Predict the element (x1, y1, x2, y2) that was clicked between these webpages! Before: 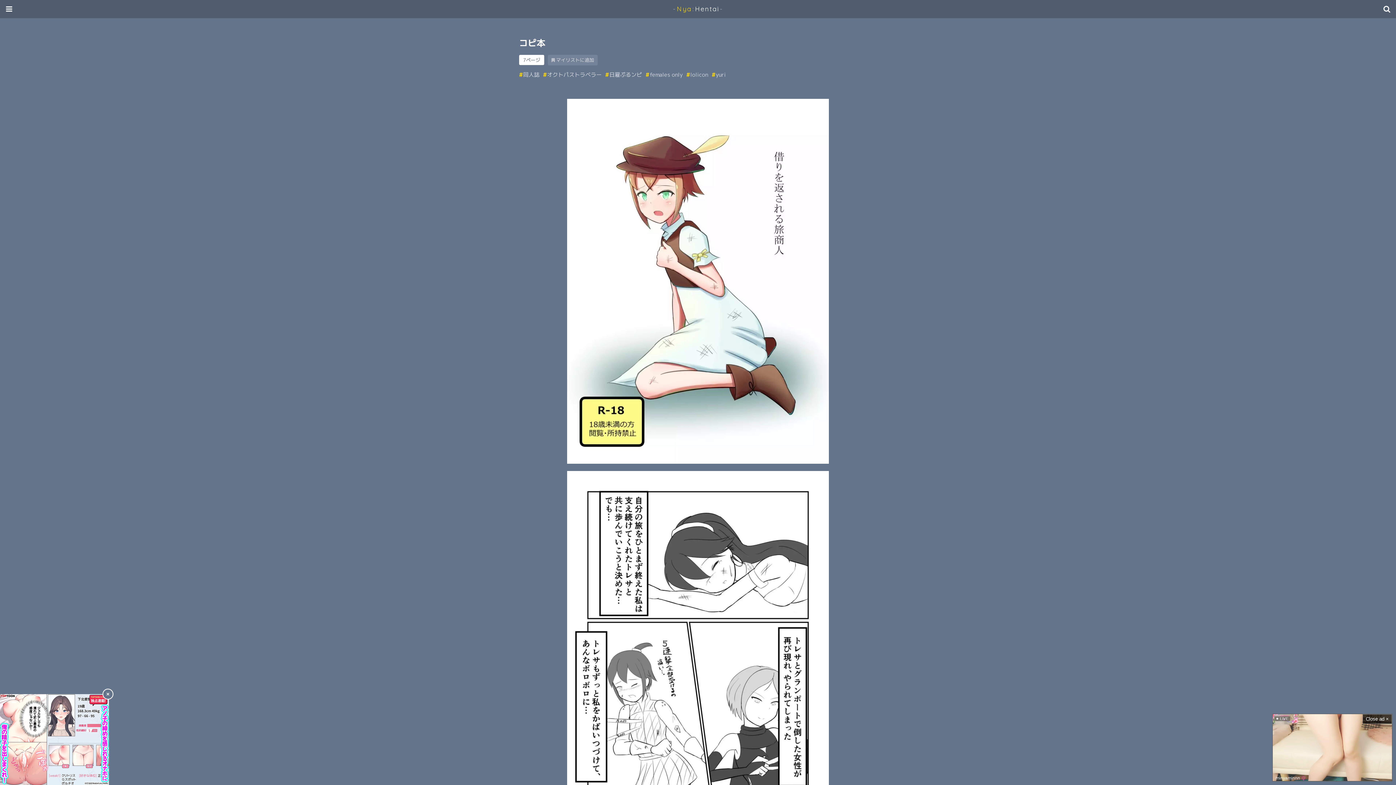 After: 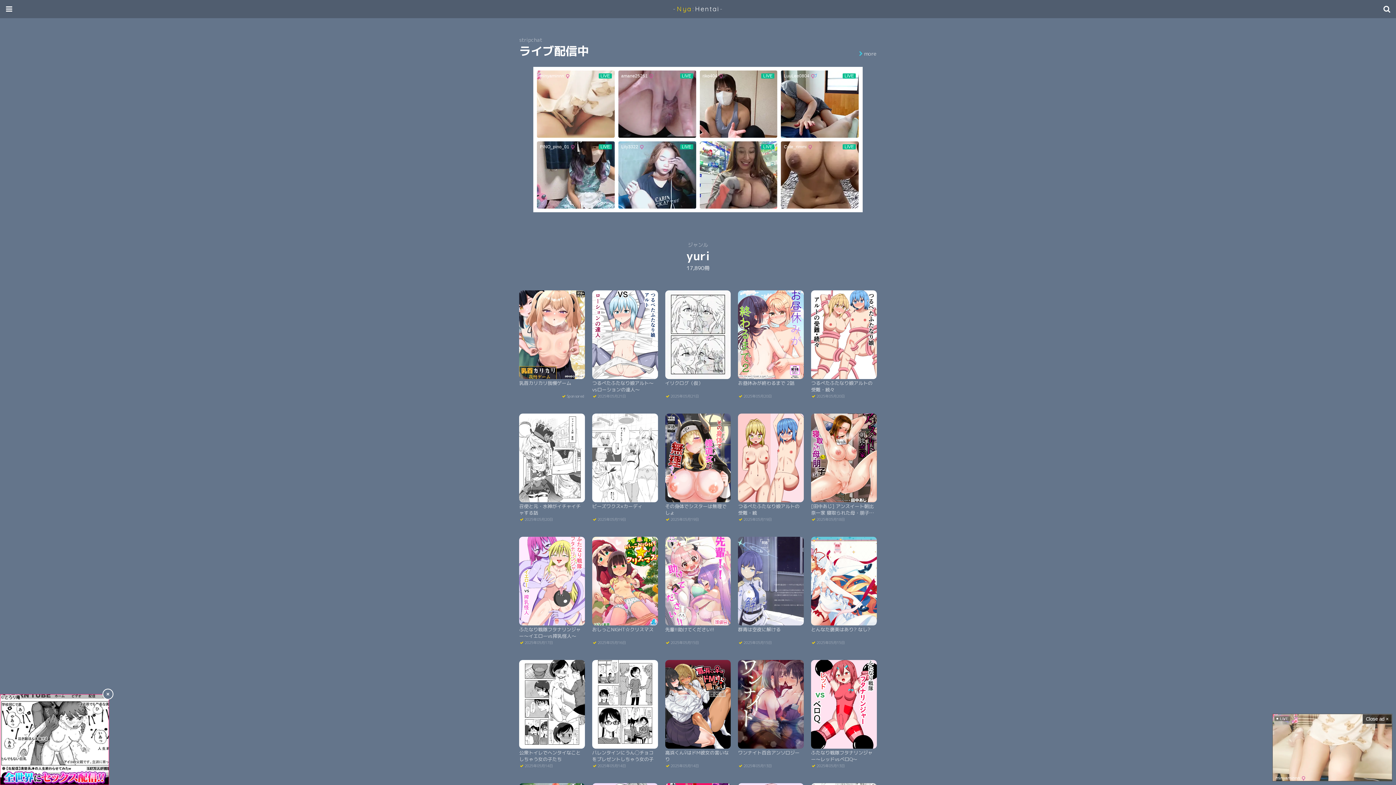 Action: bbox: (712, 70, 726, 78) label: yuri